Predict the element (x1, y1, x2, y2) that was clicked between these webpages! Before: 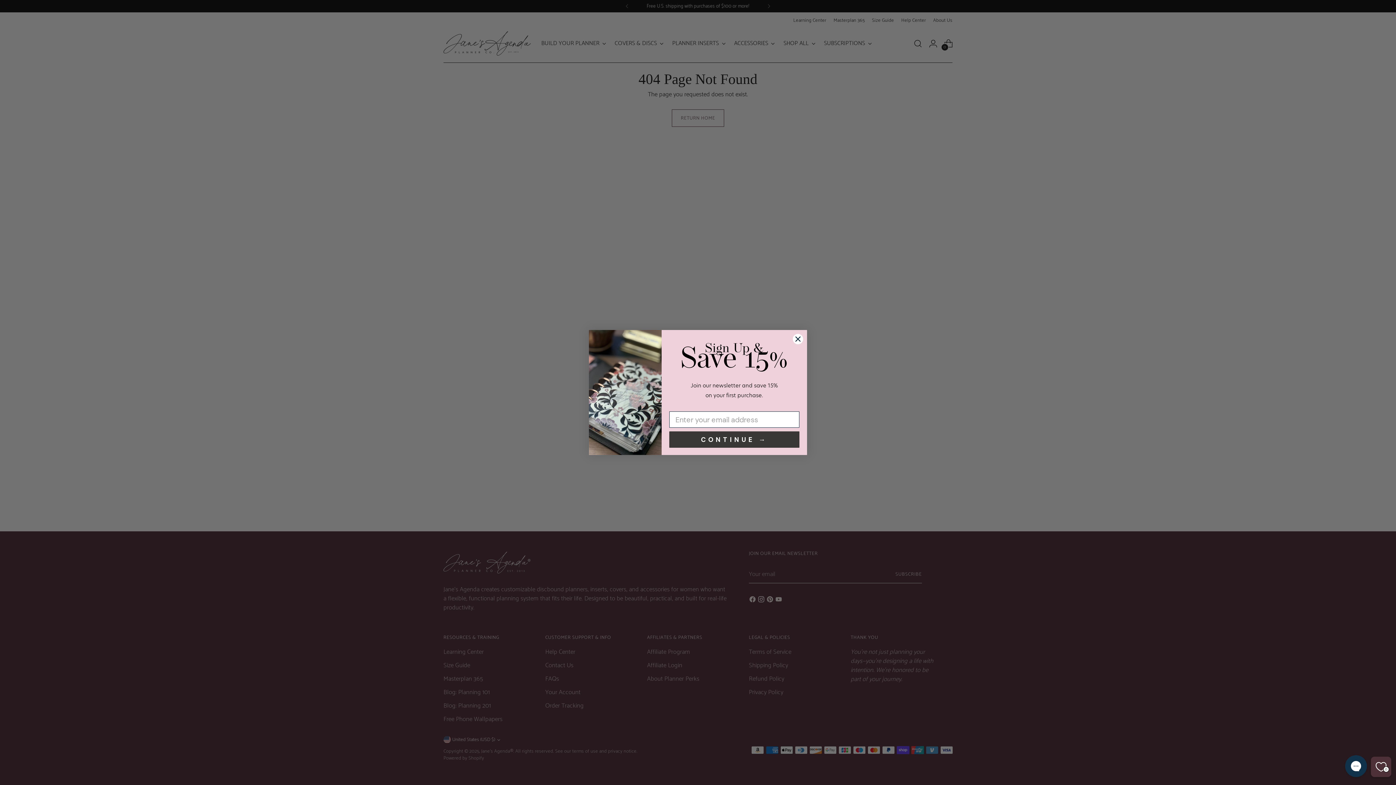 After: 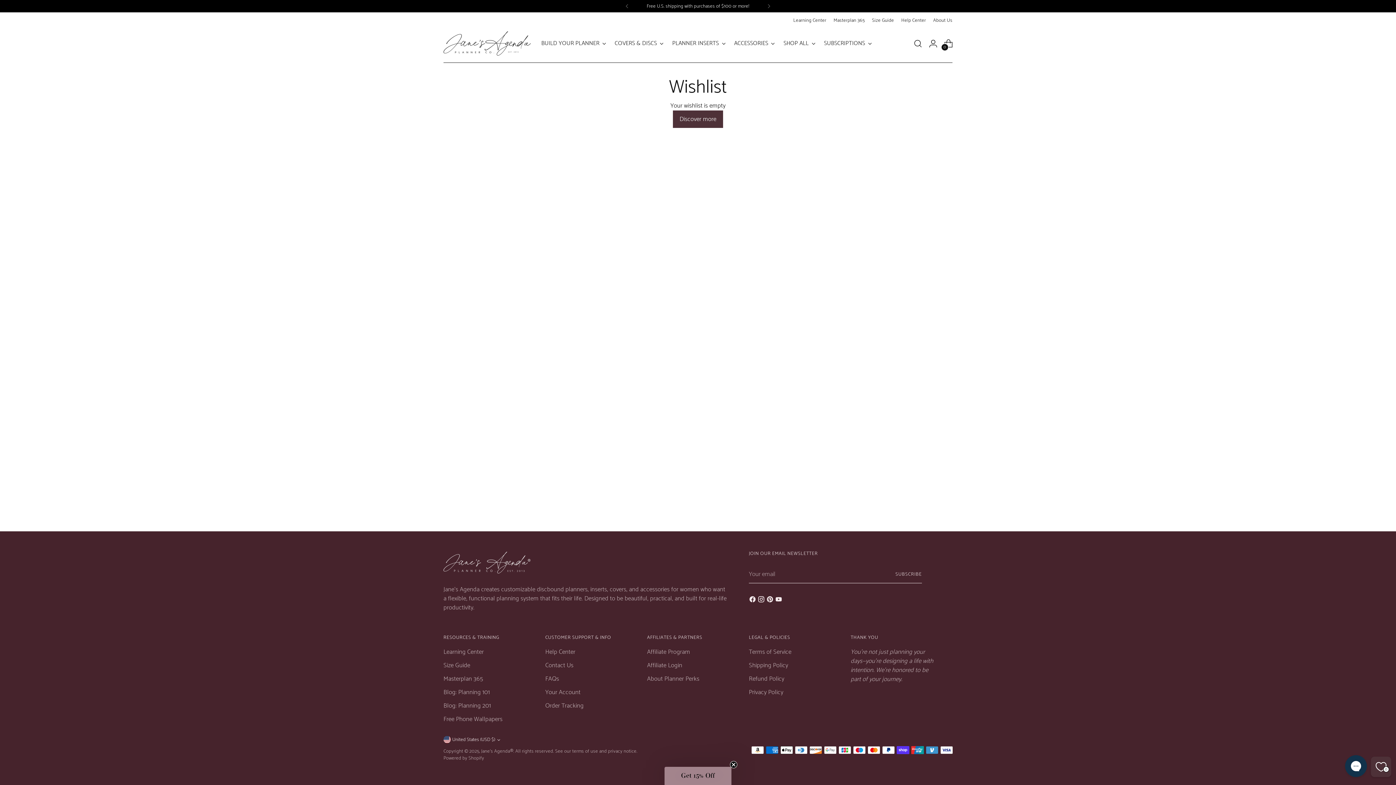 Action: label: Wishlist bbox: (1371, 757, 1391, 777)